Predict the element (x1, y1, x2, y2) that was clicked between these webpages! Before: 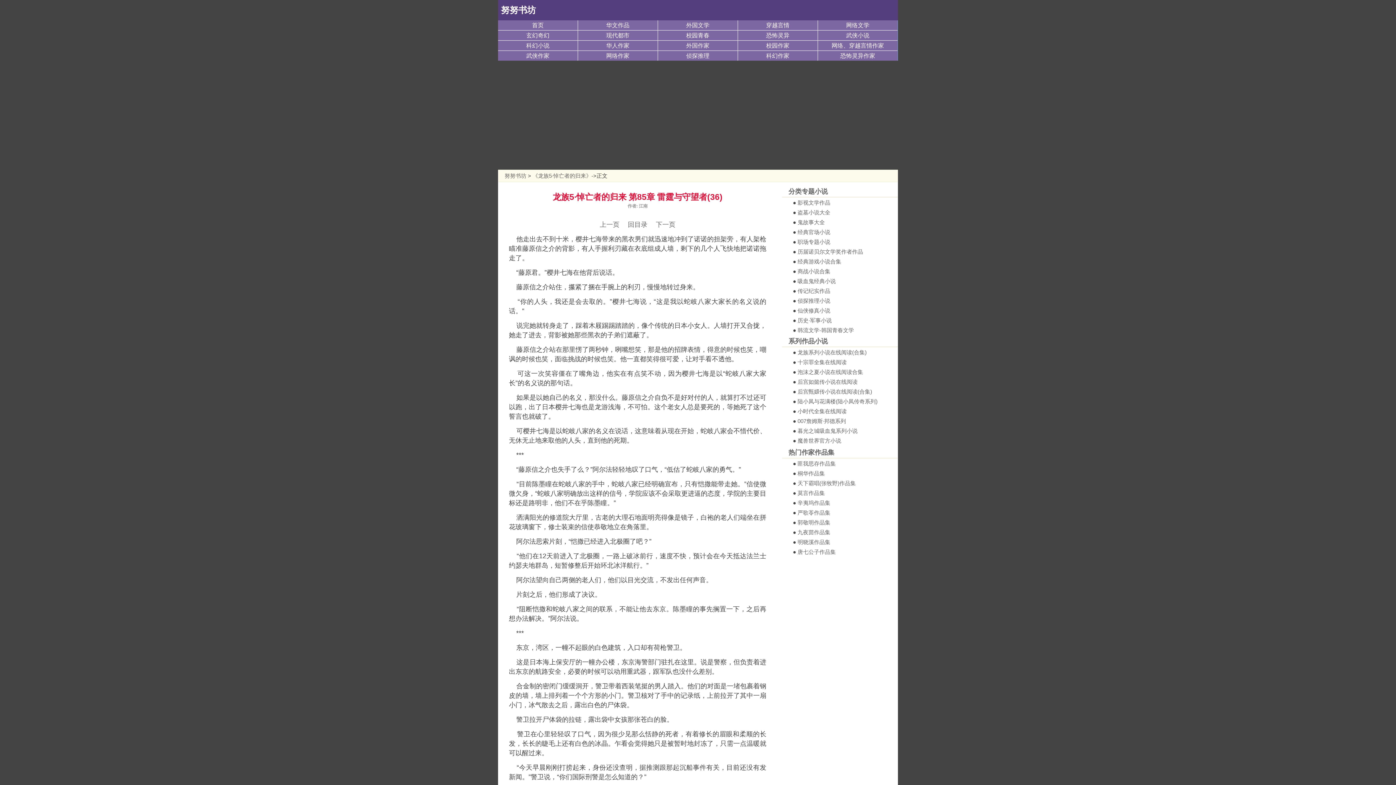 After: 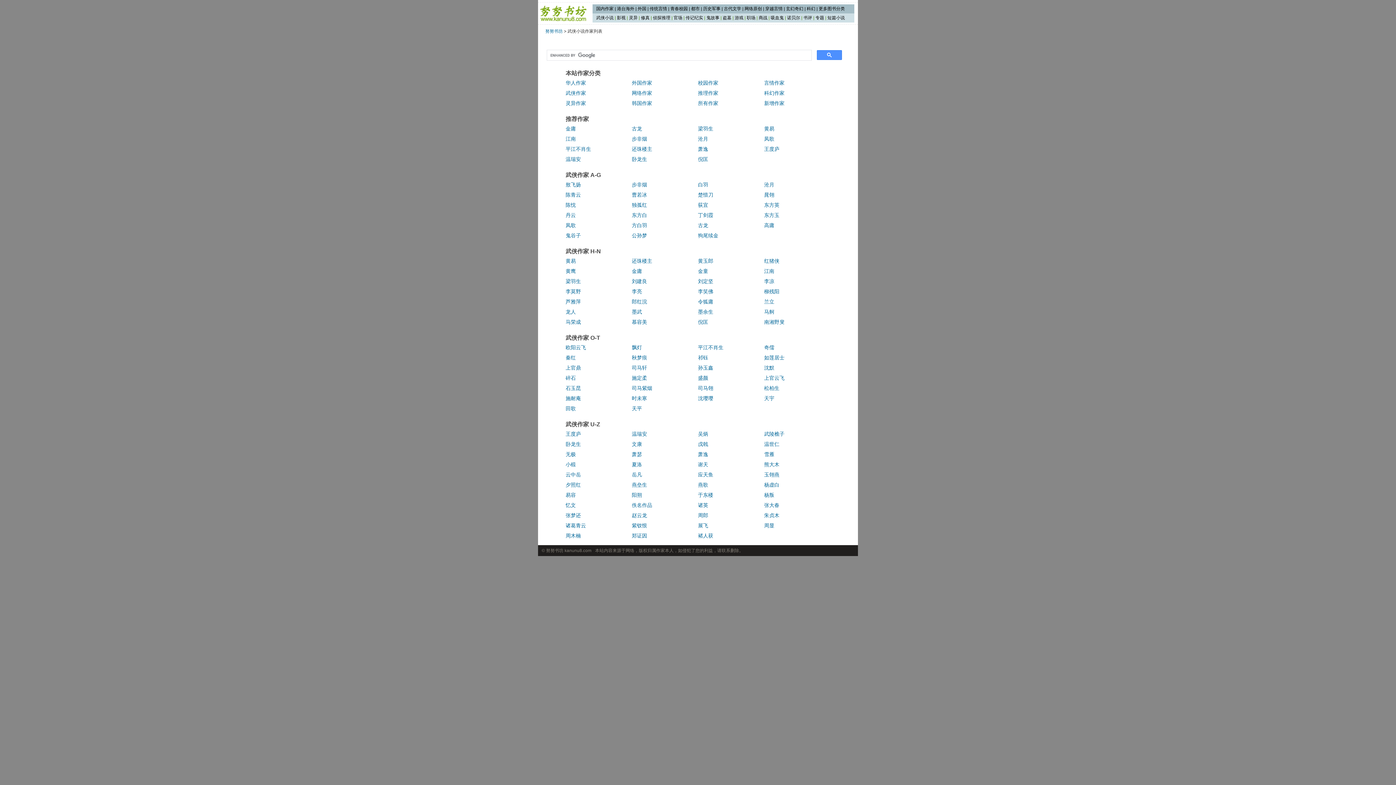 Action: bbox: (497, 50, 577, 61) label: 武侠作家